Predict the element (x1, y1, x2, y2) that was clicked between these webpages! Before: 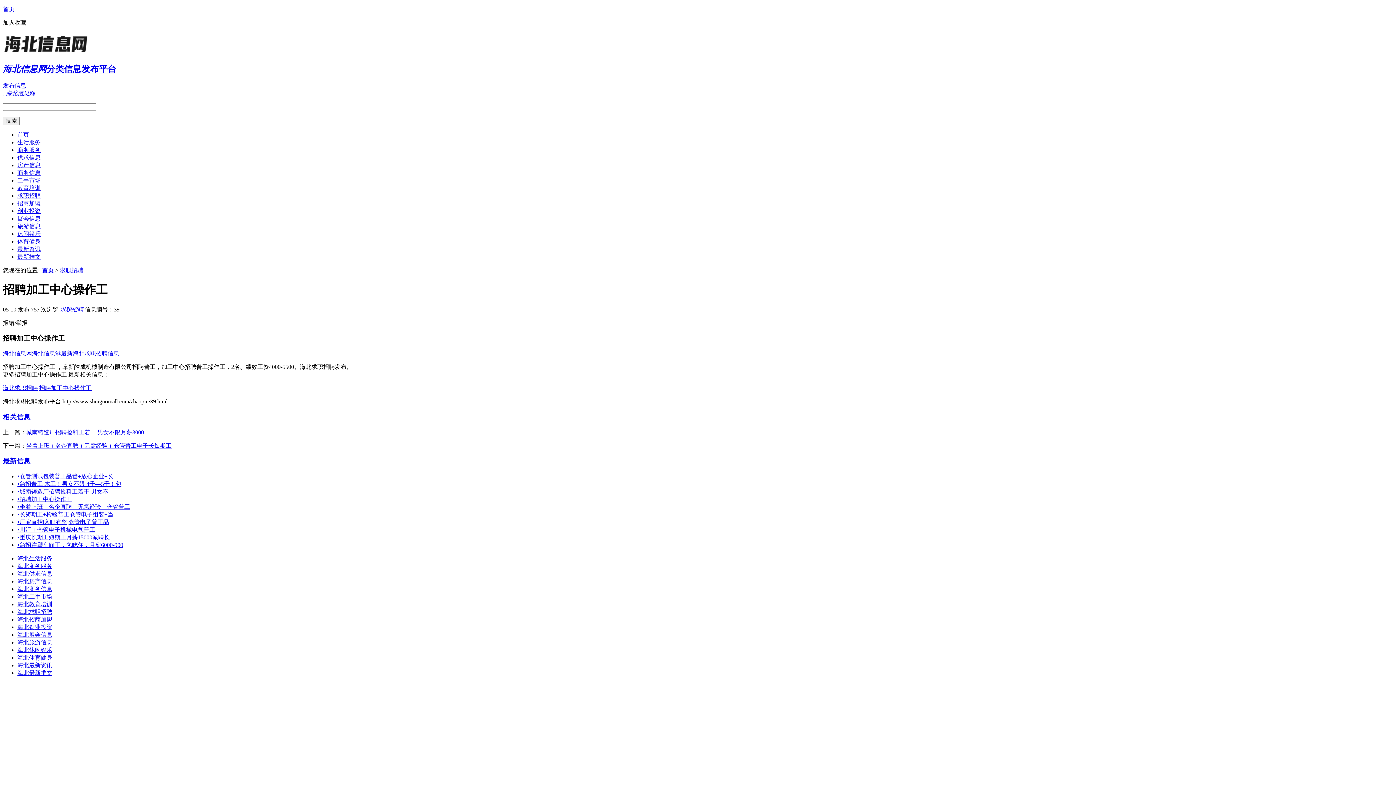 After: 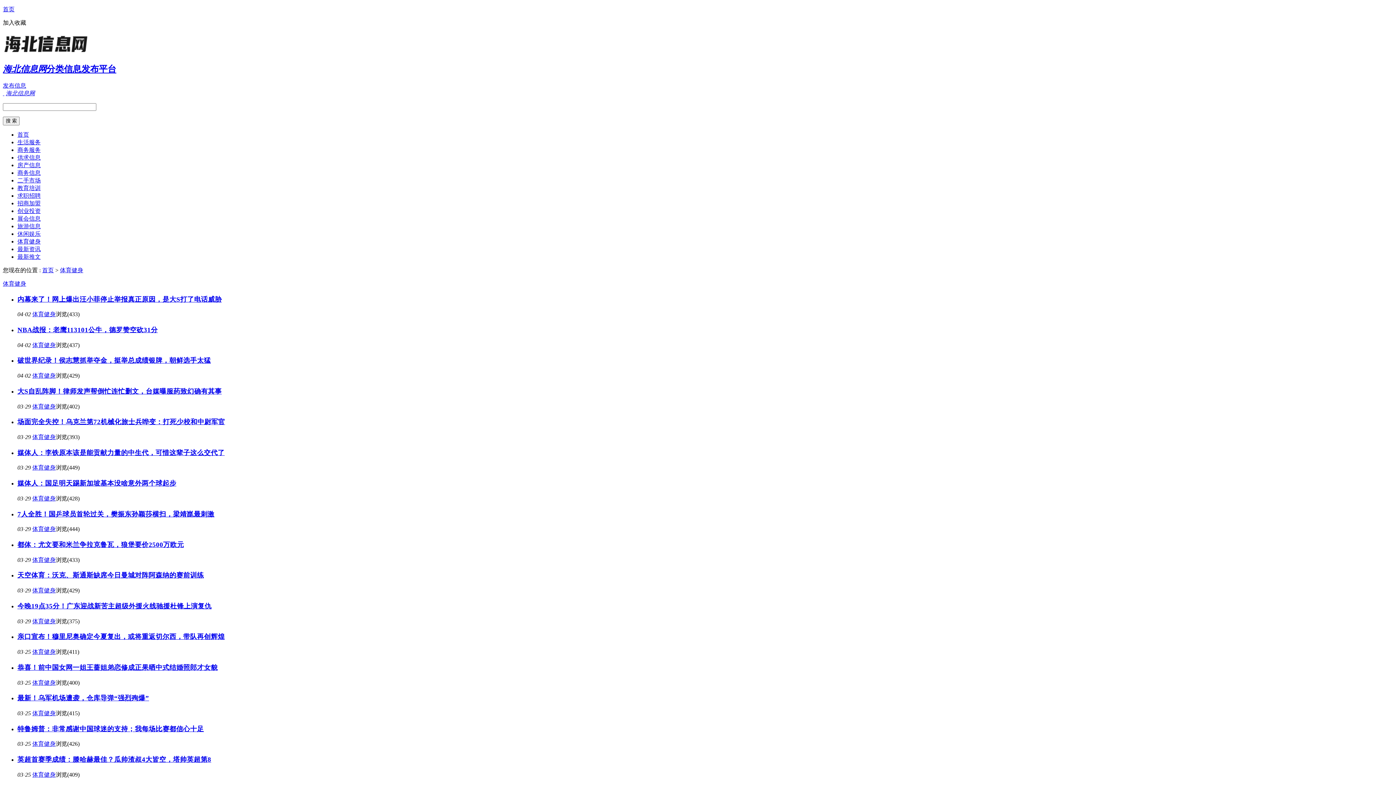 Action: label: 体育健身 bbox: (17, 238, 40, 244)